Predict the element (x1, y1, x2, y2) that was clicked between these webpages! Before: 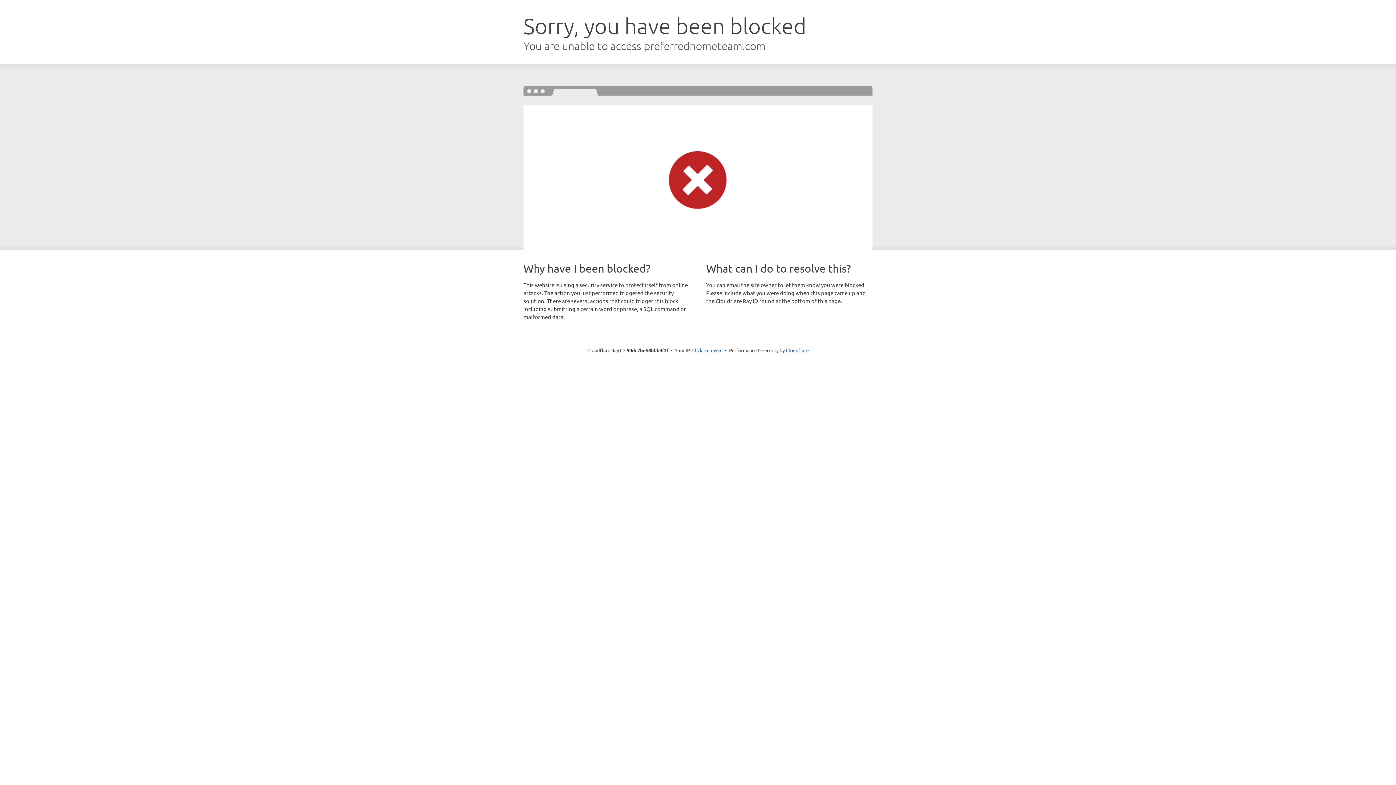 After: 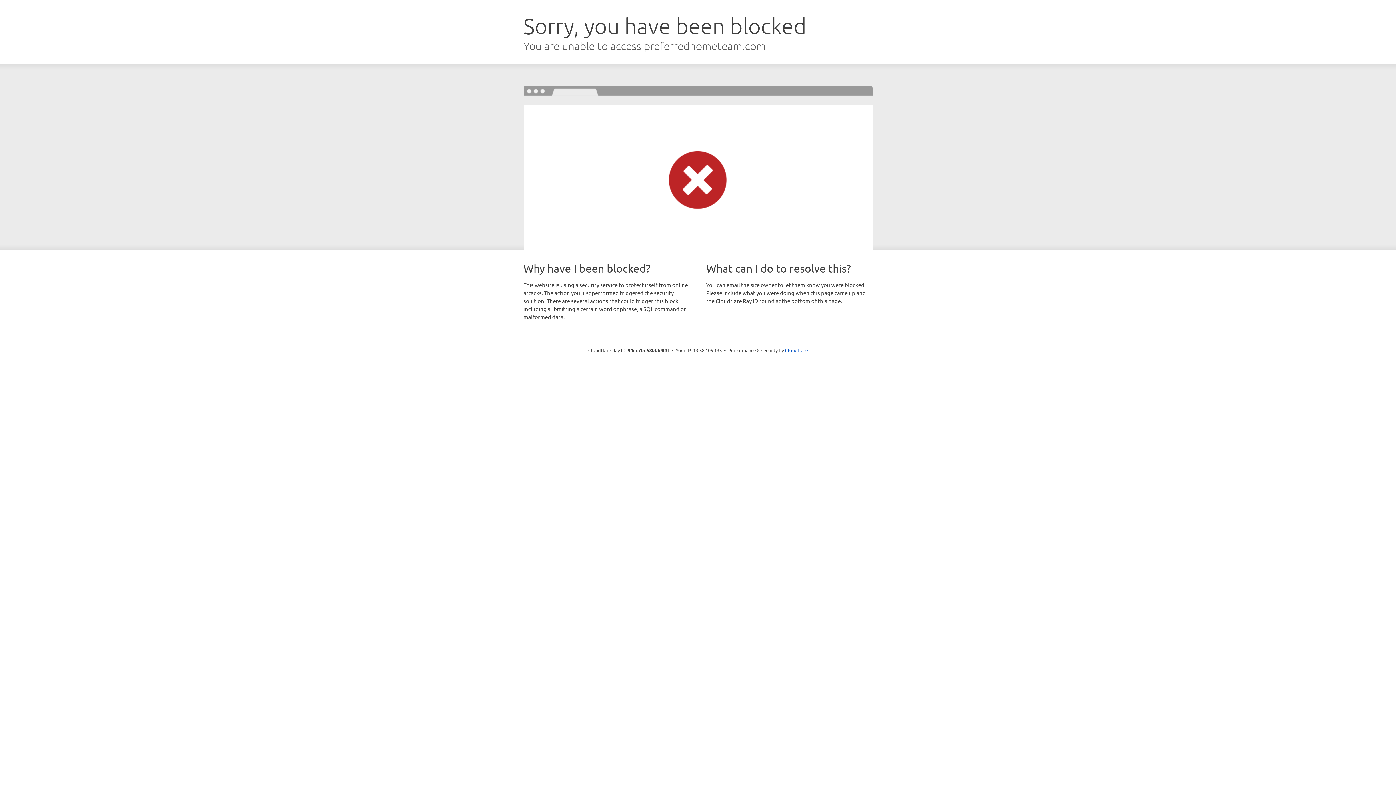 Action: bbox: (692, 346, 722, 353) label: Click to reveal